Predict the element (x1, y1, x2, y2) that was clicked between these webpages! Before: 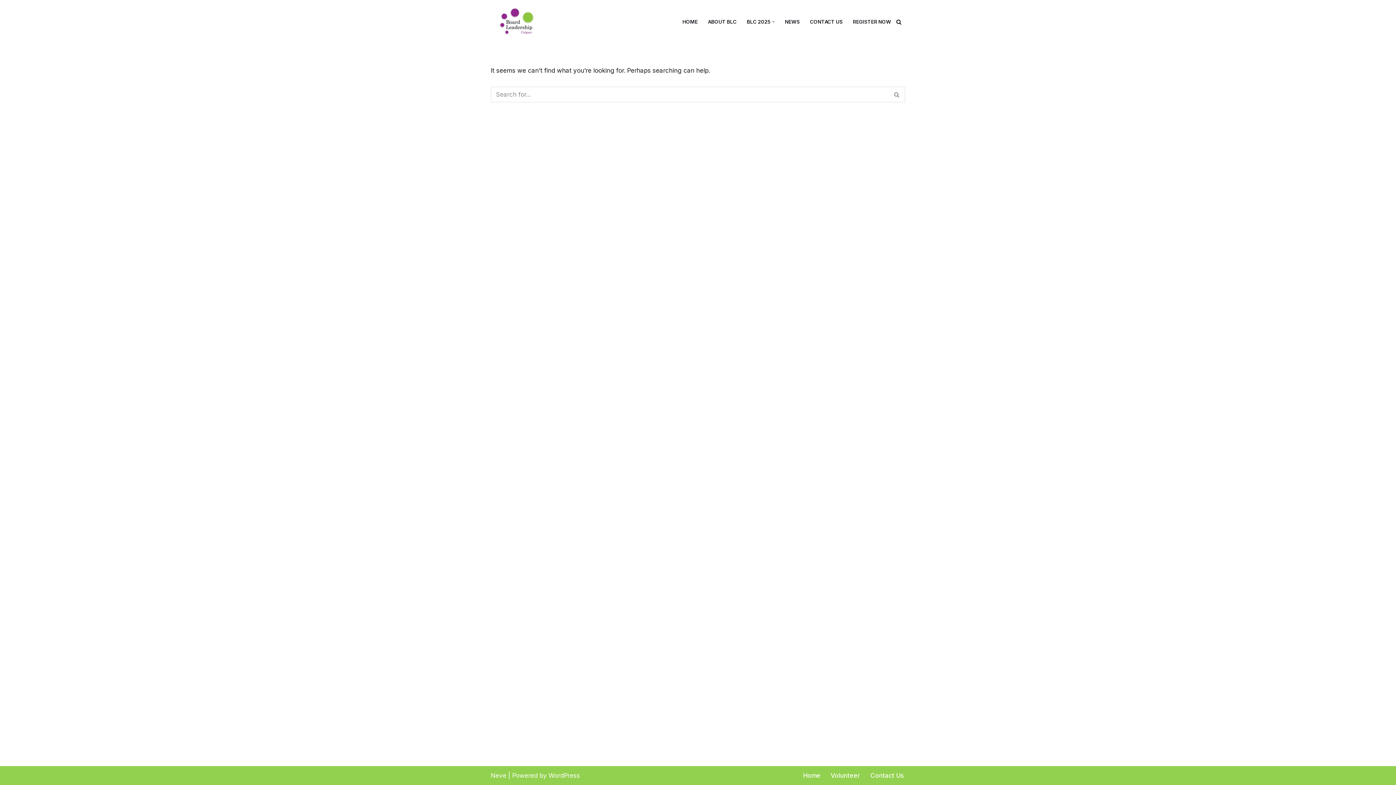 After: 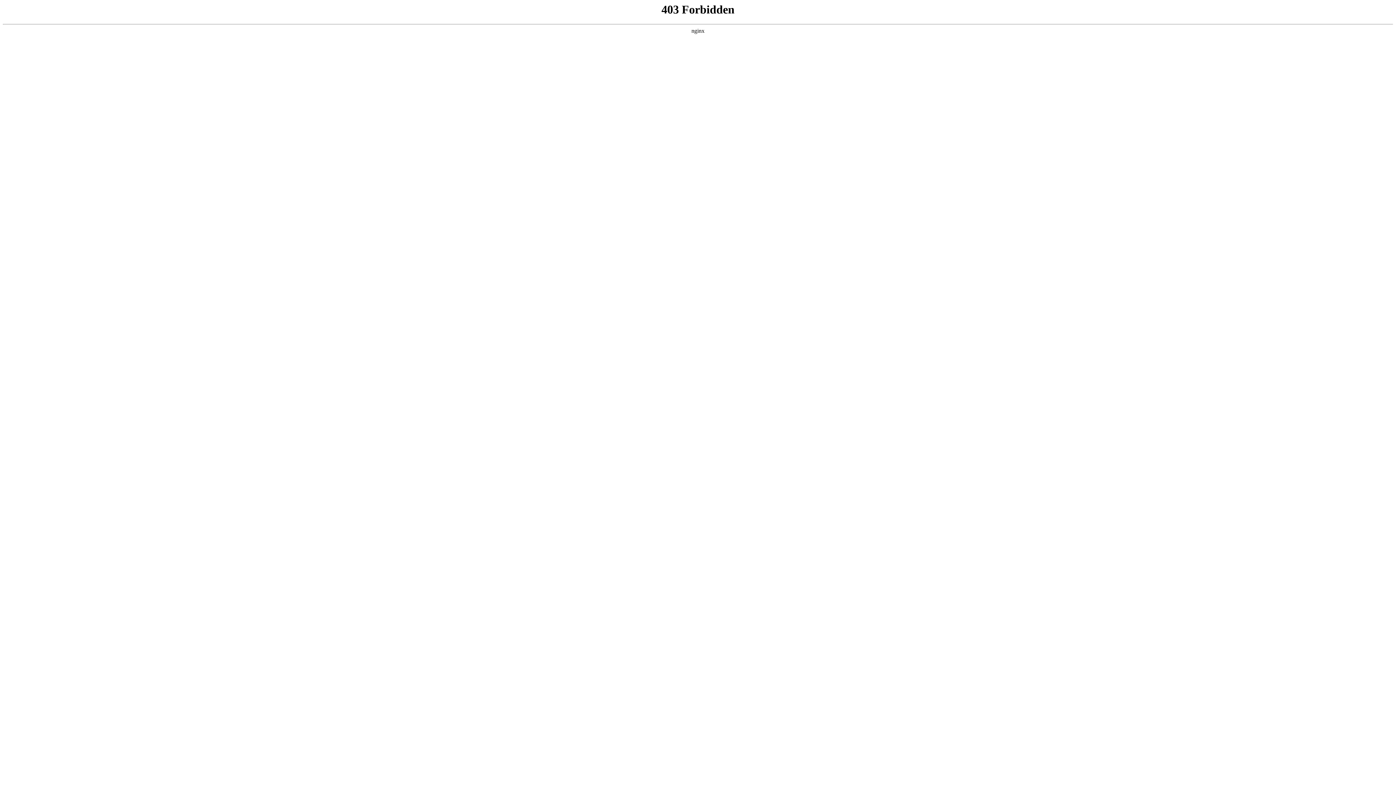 Action: bbox: (548, 772, 580, 779) label: WordPress